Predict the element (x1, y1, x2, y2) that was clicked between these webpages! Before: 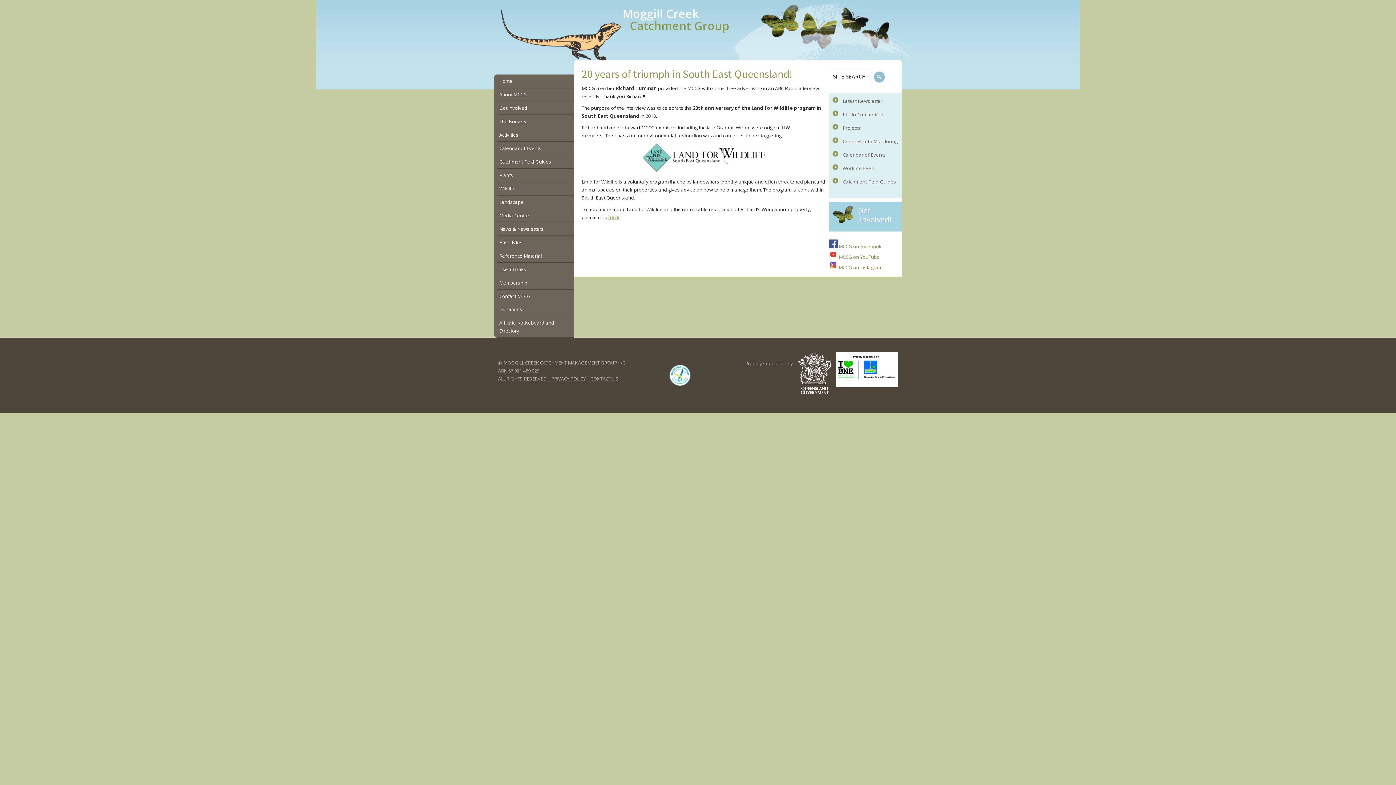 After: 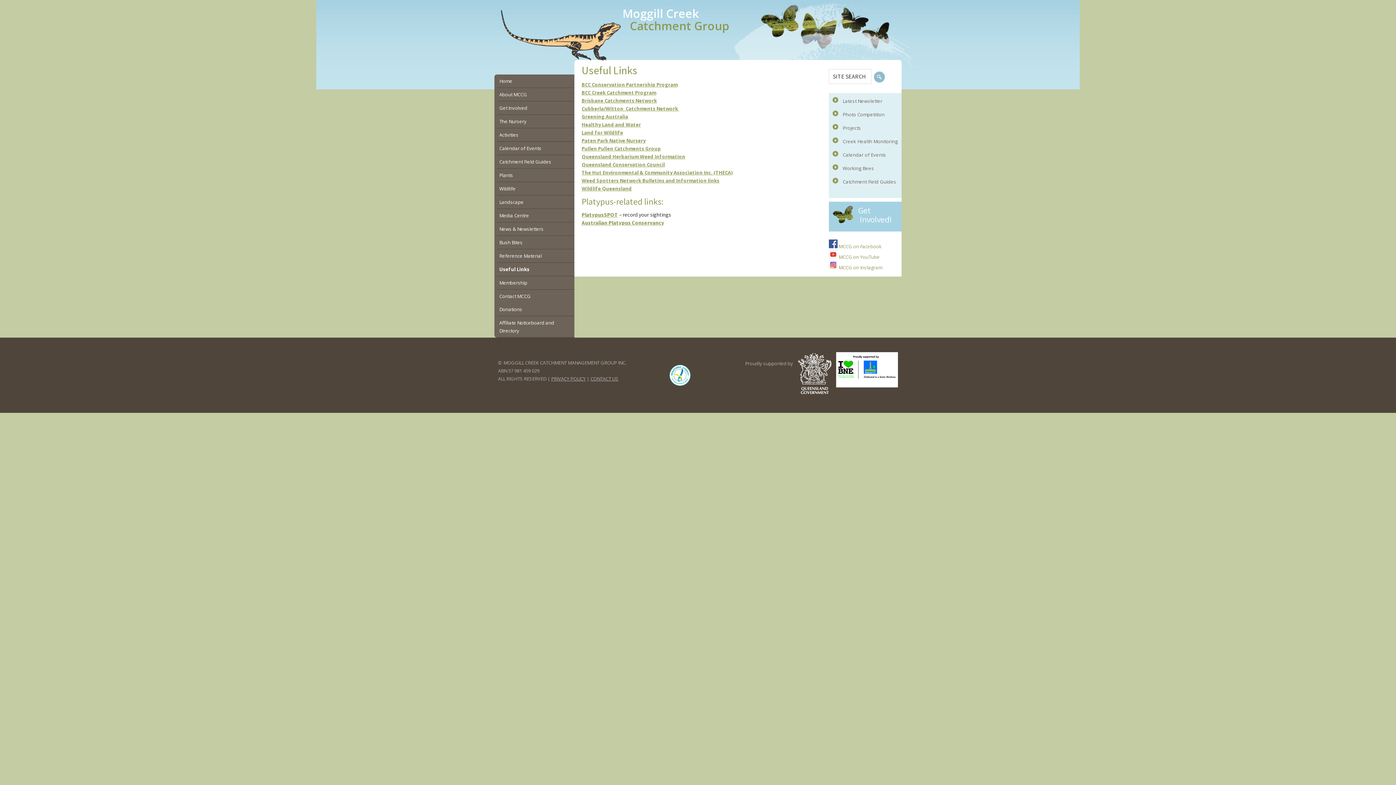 Action: bbox: (496, 262, 574, 276) label: Useful Links